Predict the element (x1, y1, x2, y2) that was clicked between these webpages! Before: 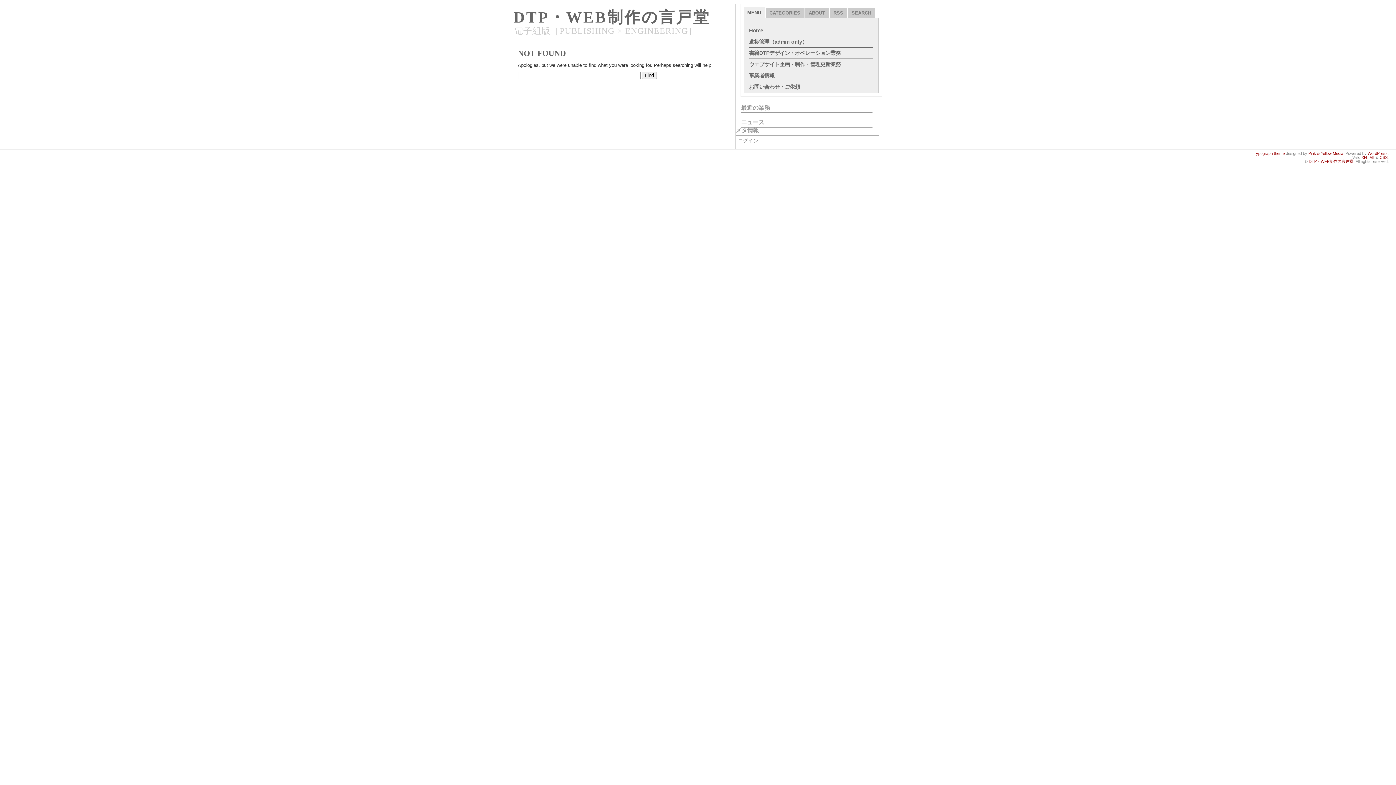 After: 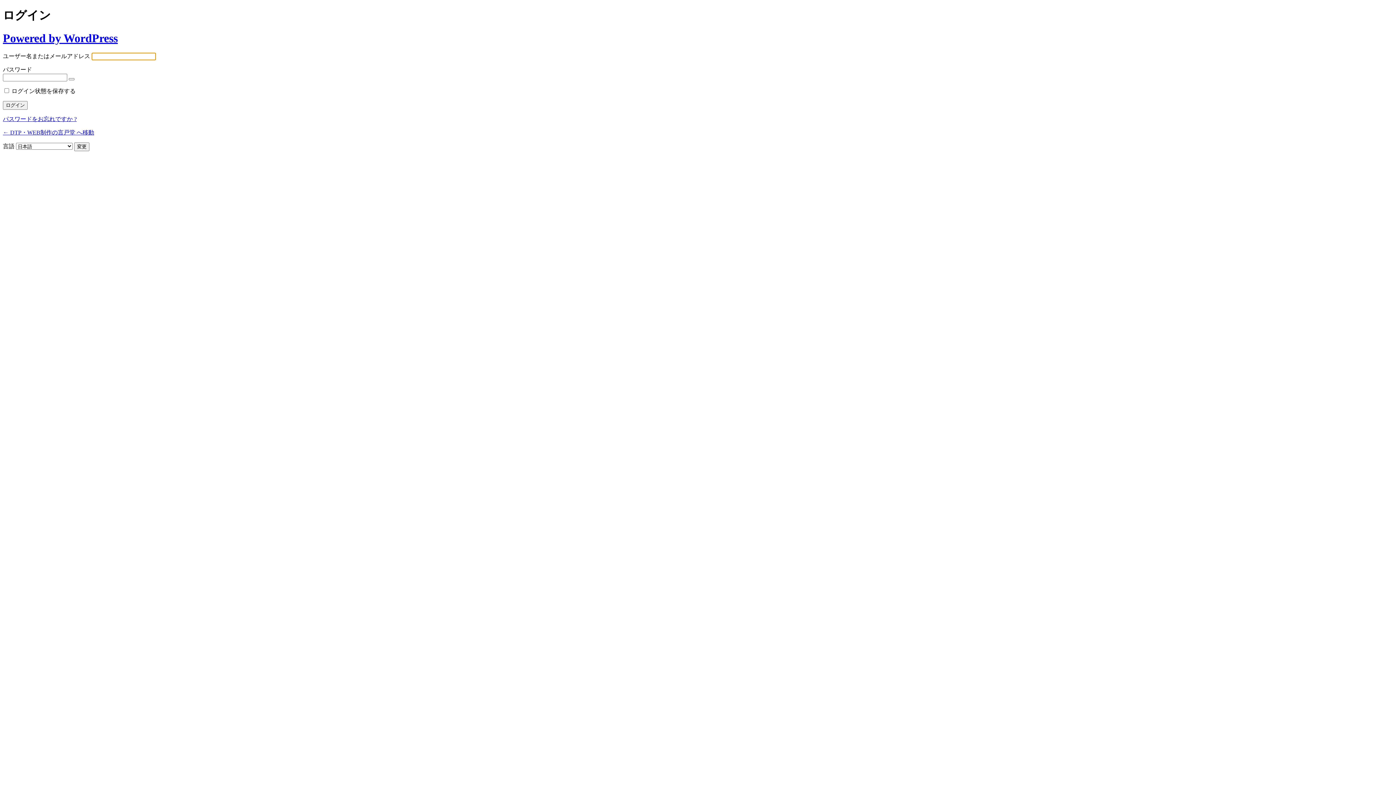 Action: label: ログイン bbox: (738, 137, 758, 143)